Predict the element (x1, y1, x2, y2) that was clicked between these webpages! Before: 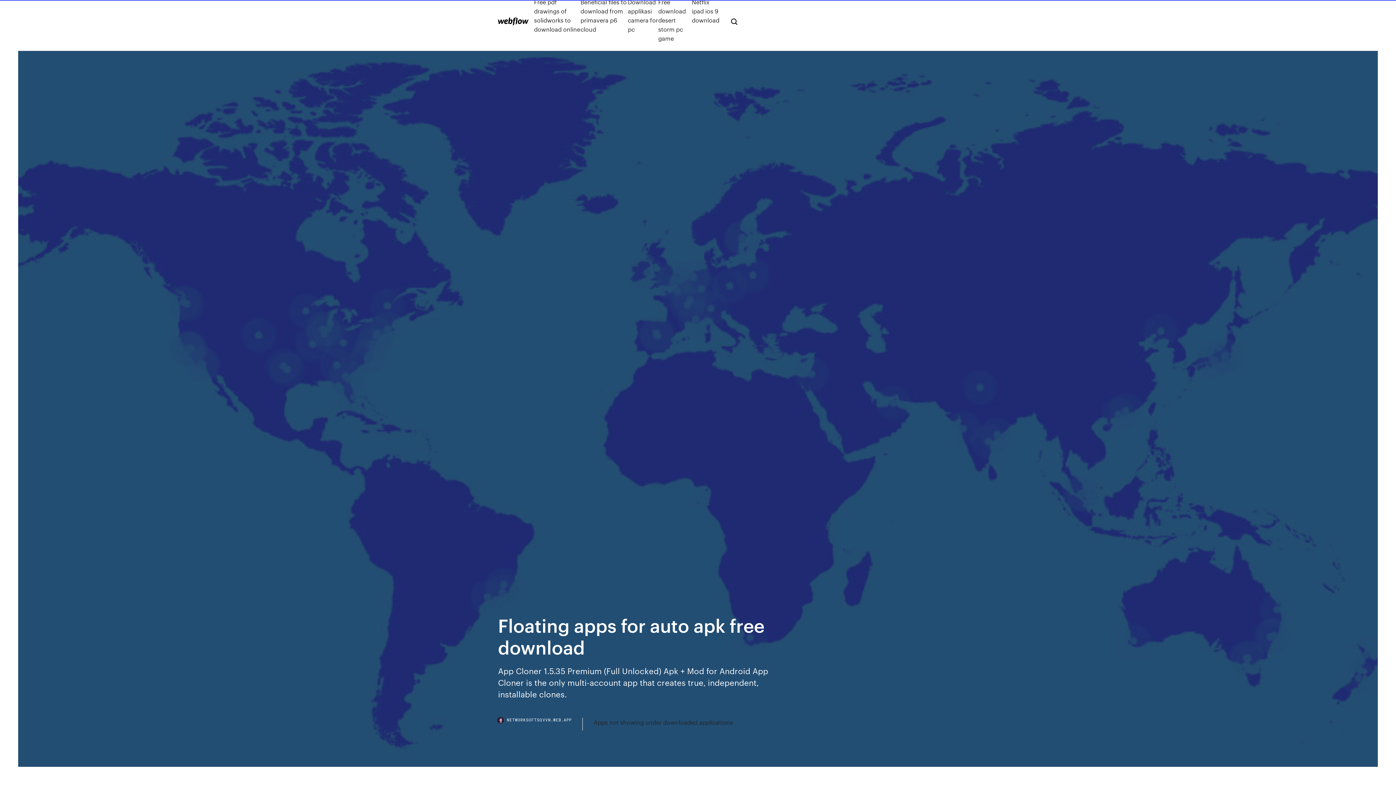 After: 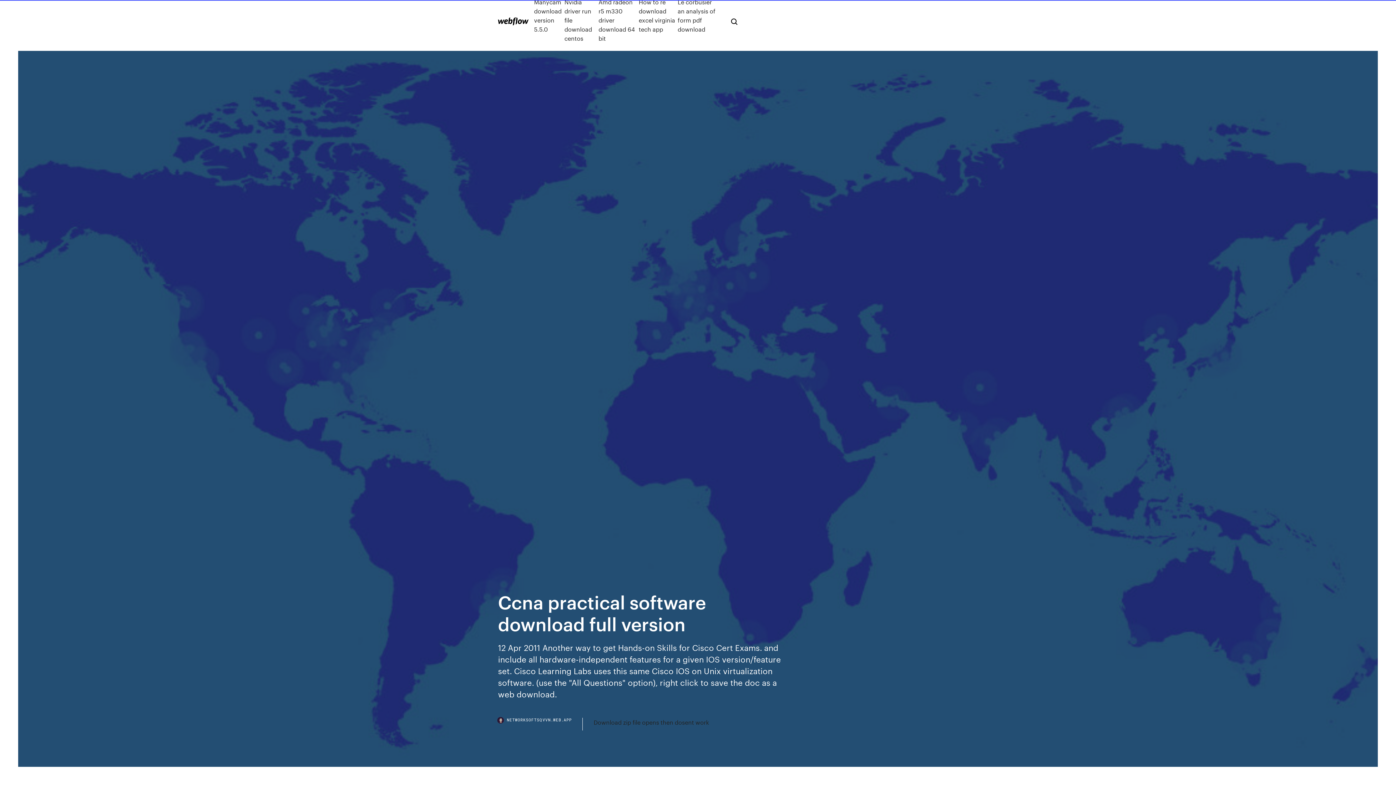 Action: bbox: (498, 17, 528, 25)